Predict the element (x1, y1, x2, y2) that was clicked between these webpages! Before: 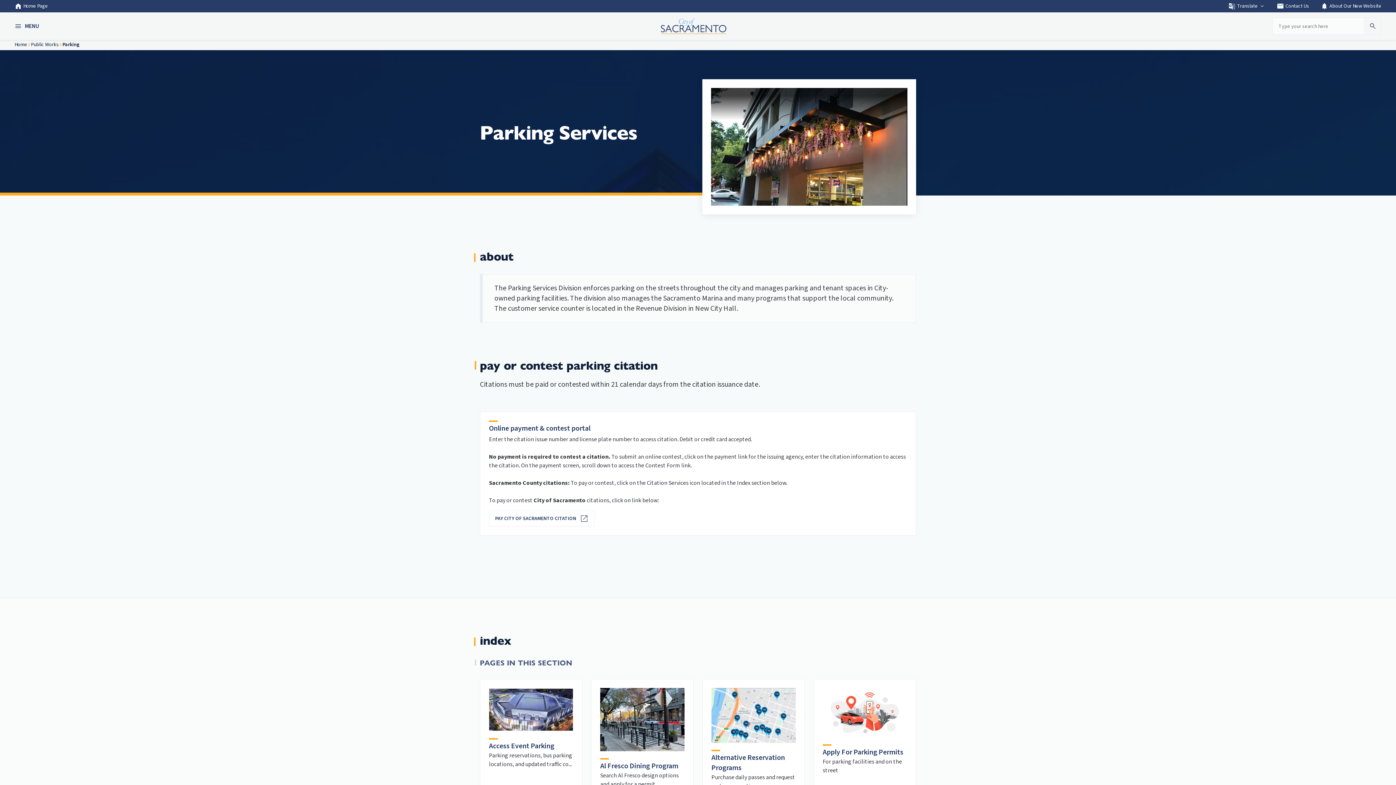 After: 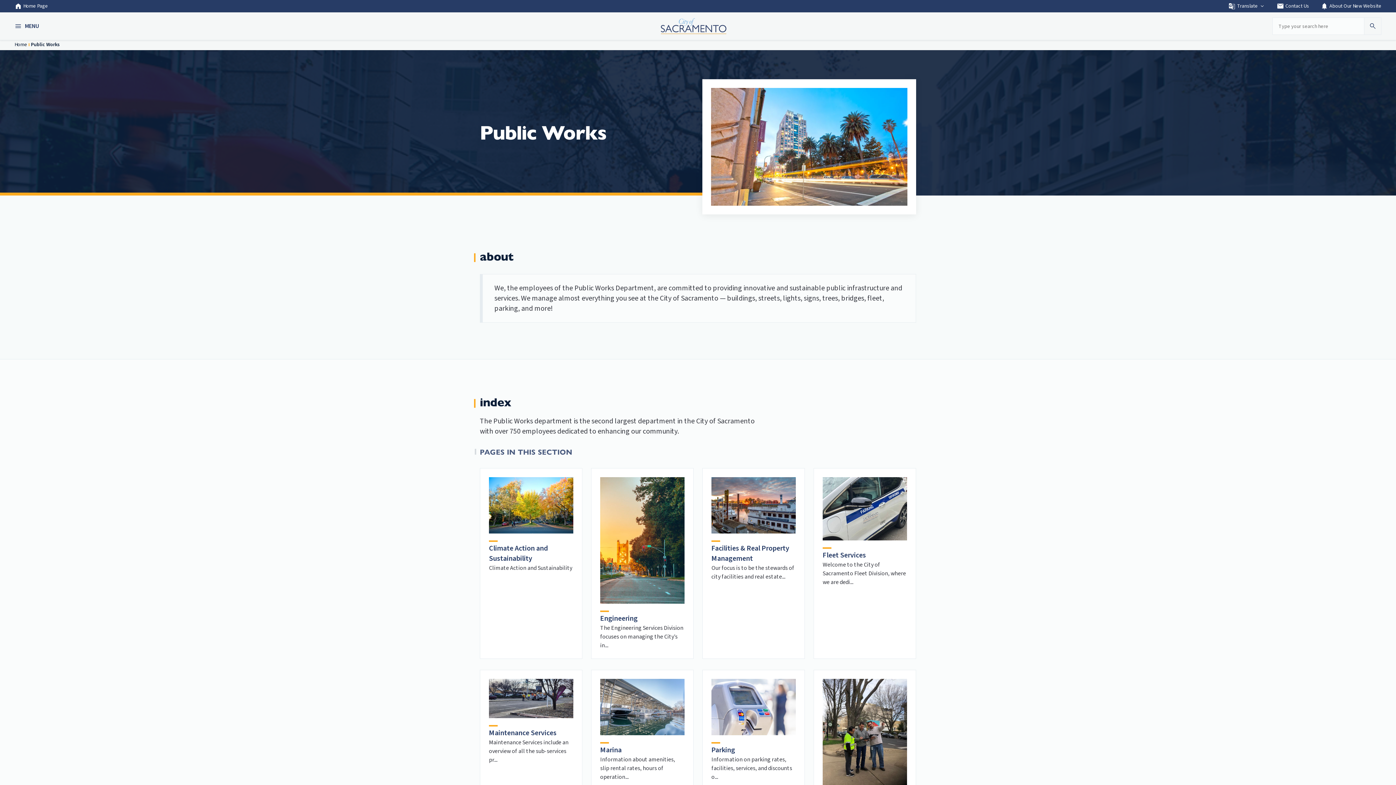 Action: bbox: (28, 41, 58, 48) label: Public Works